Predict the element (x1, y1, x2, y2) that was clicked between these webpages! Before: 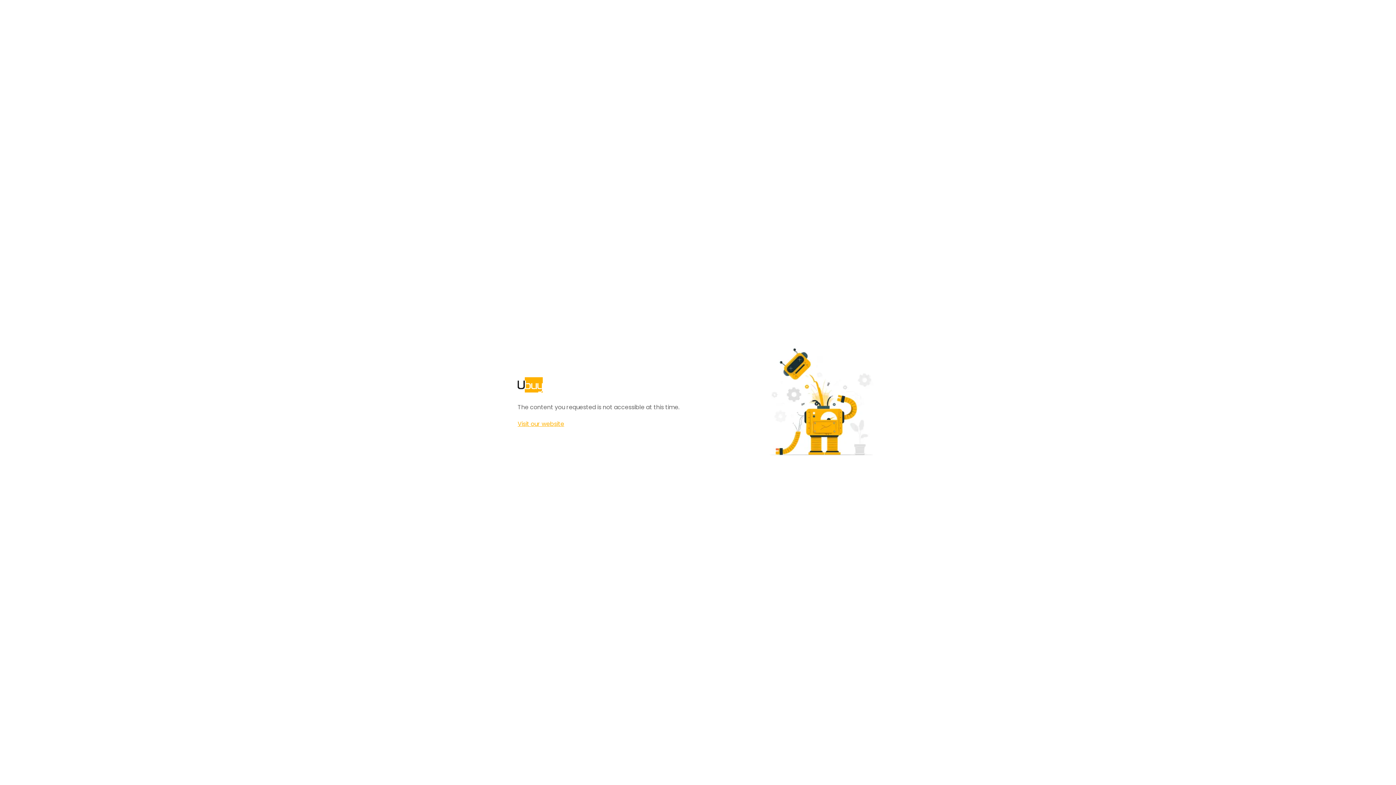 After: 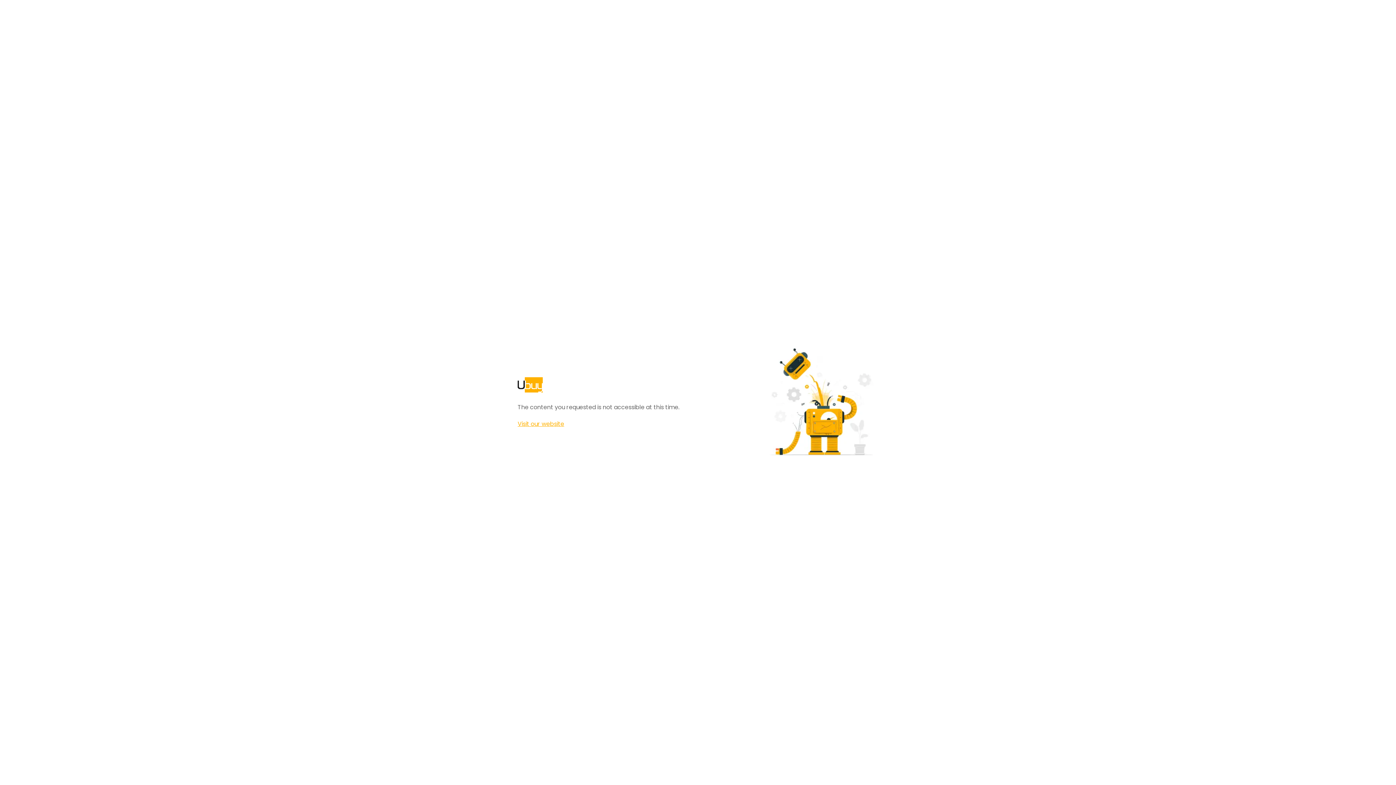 Action: label: Visit our website bbox: (517, 420, 564, 428)